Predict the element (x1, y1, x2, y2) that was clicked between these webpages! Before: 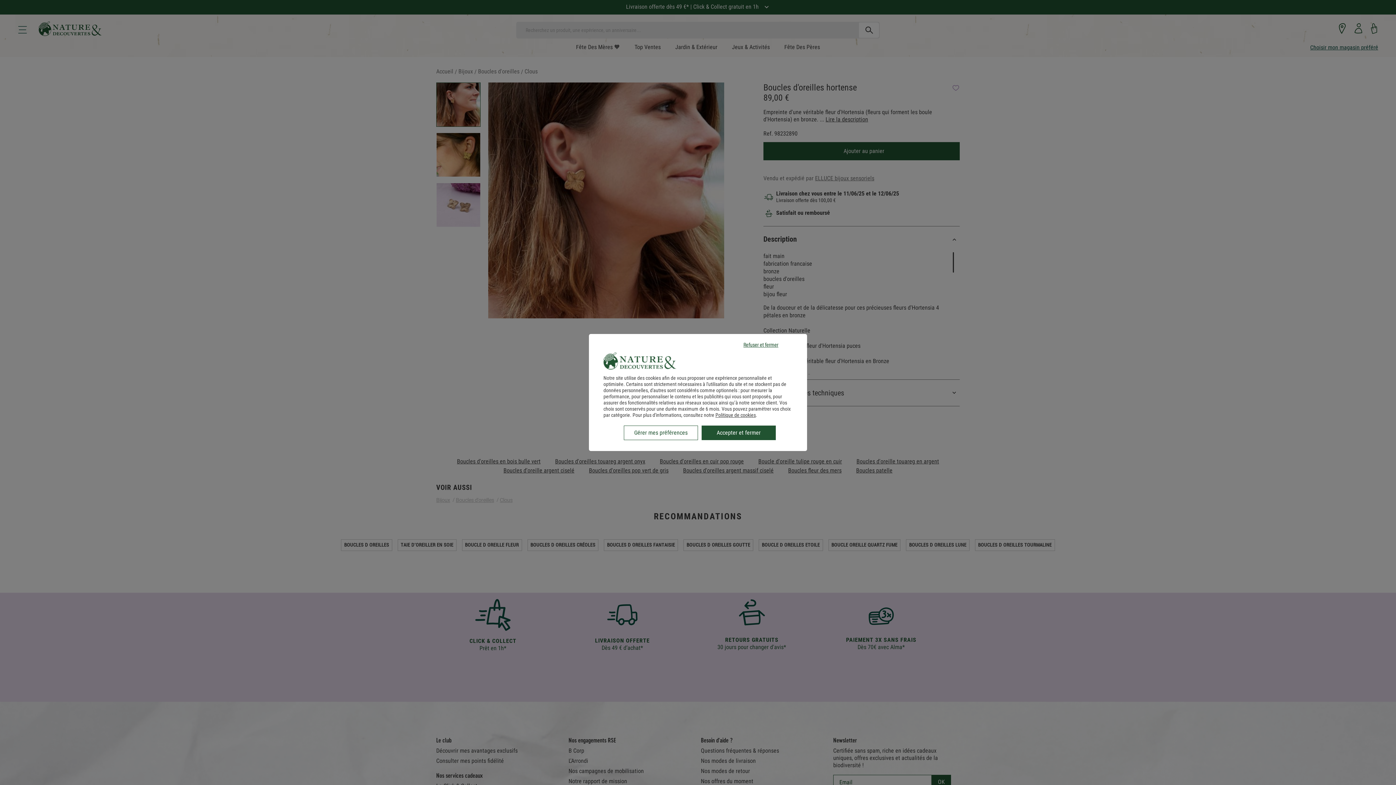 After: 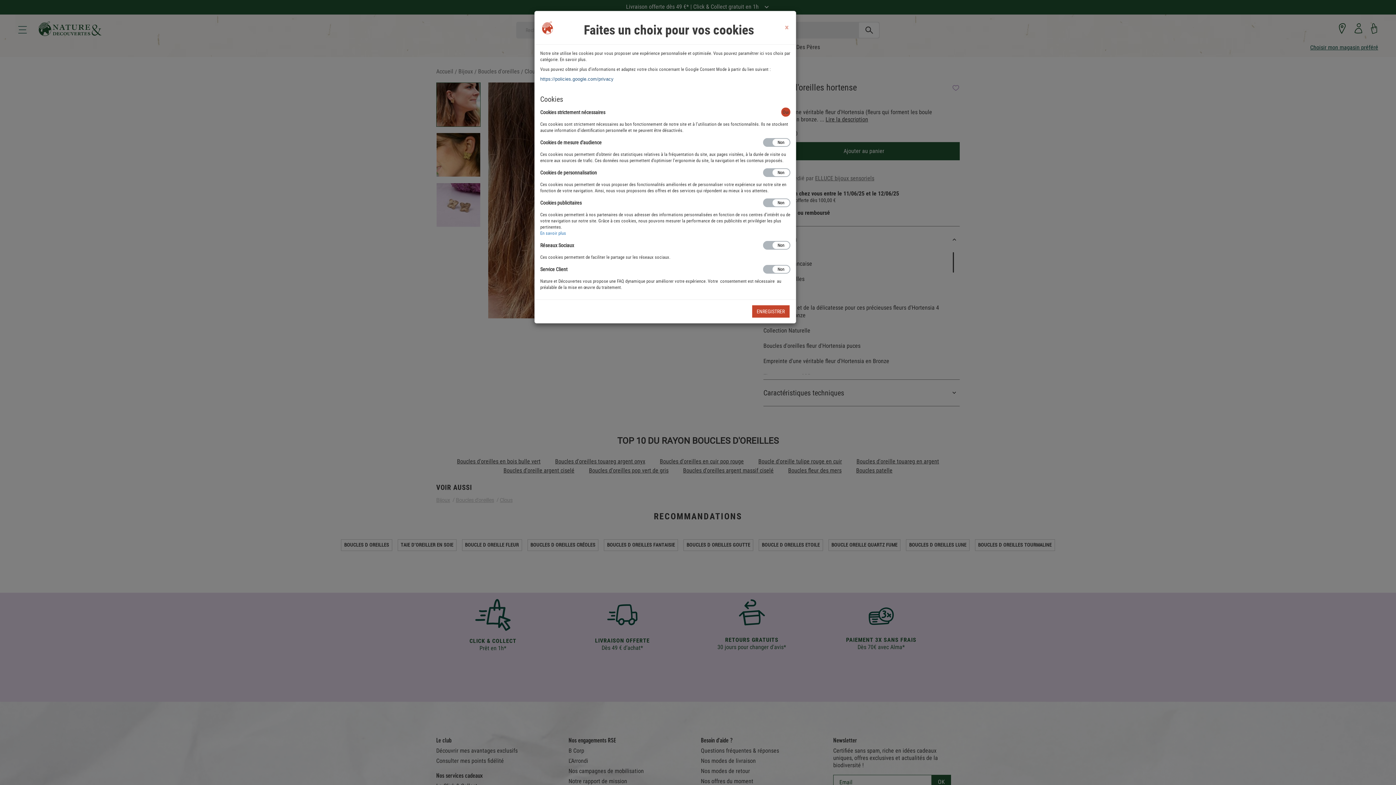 Action: bbox: (624, 425, 698, 440) label: Gérer mes préférences